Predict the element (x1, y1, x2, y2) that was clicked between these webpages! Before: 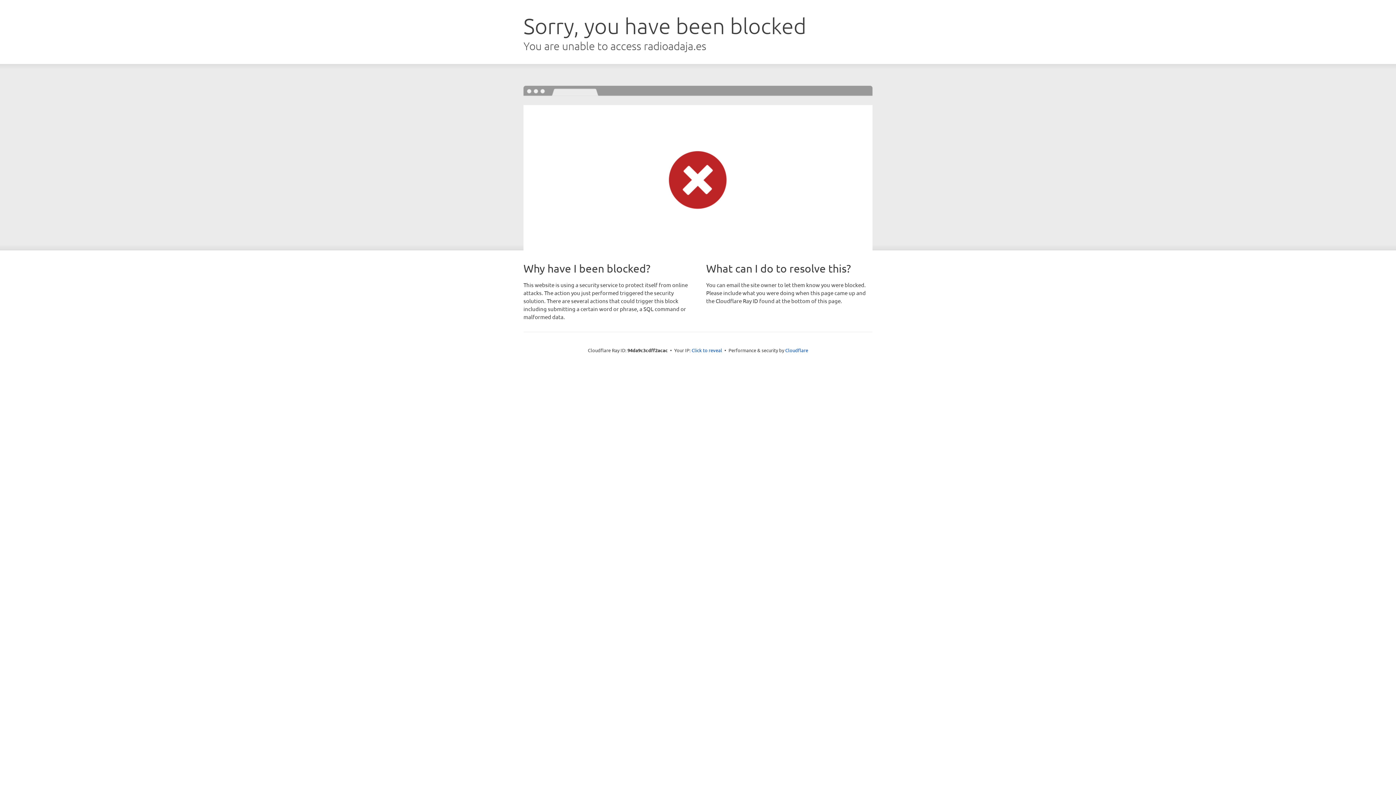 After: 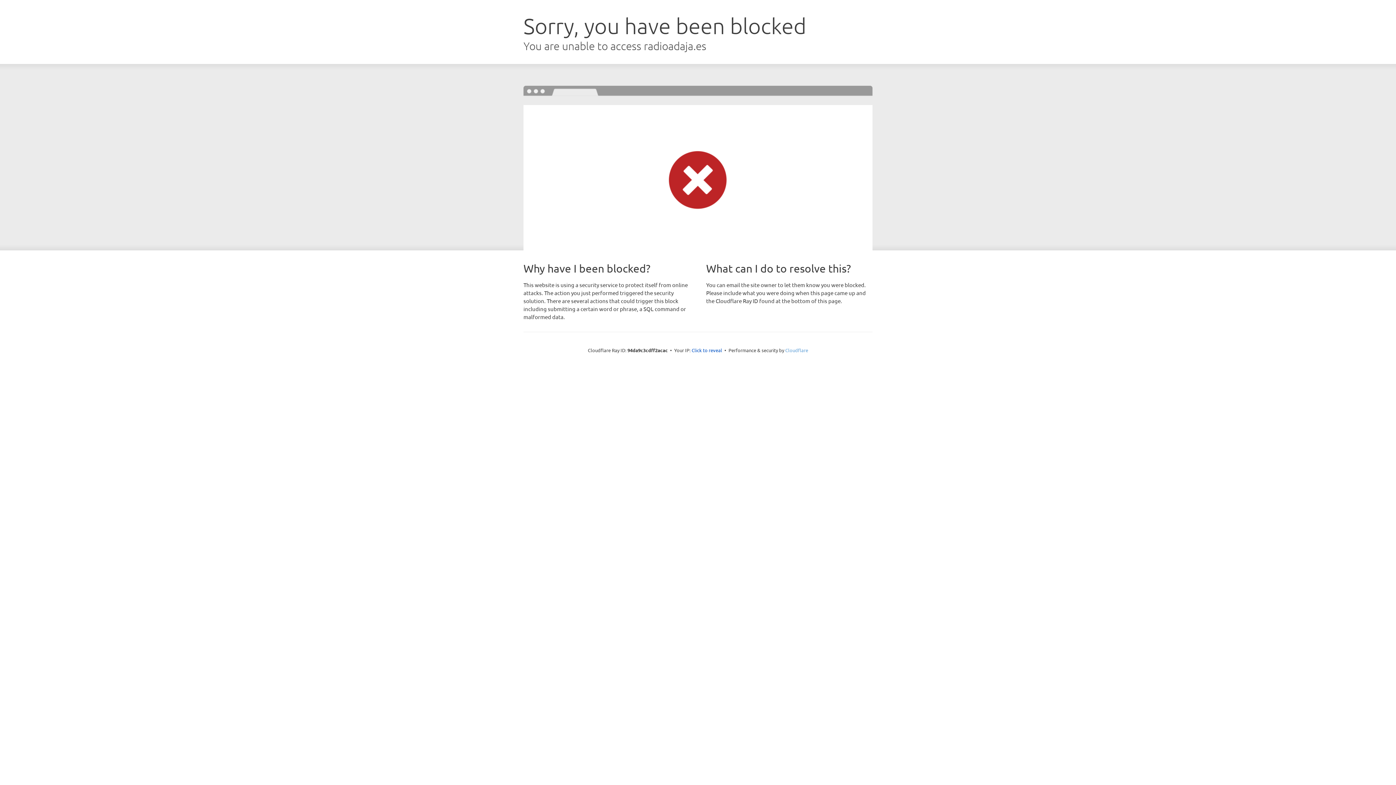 Action: bbox: (785, 347, 808, 353) label: Cloudflare